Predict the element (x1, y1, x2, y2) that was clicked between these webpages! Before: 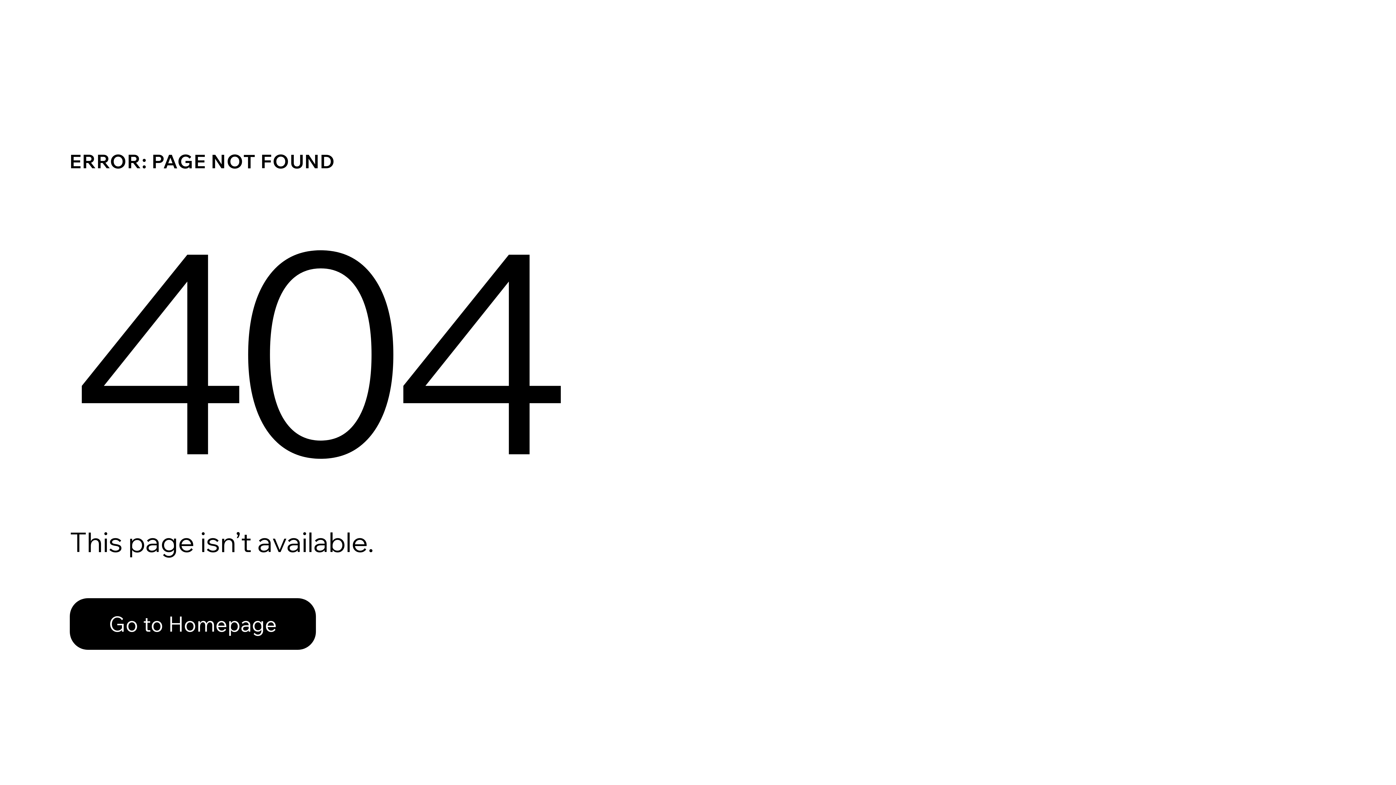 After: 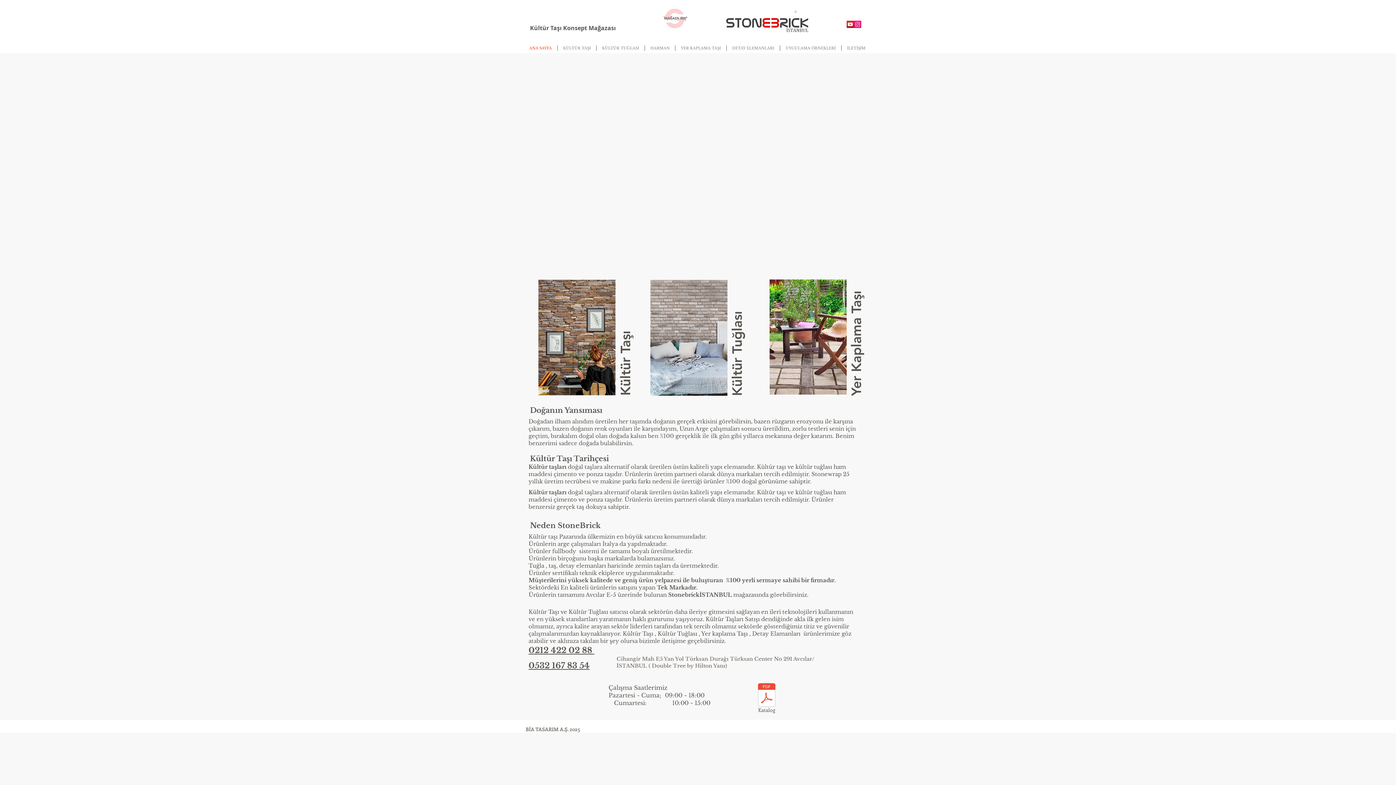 Action: bbox: (69, 598, 316, 650) label: Go to Homepage